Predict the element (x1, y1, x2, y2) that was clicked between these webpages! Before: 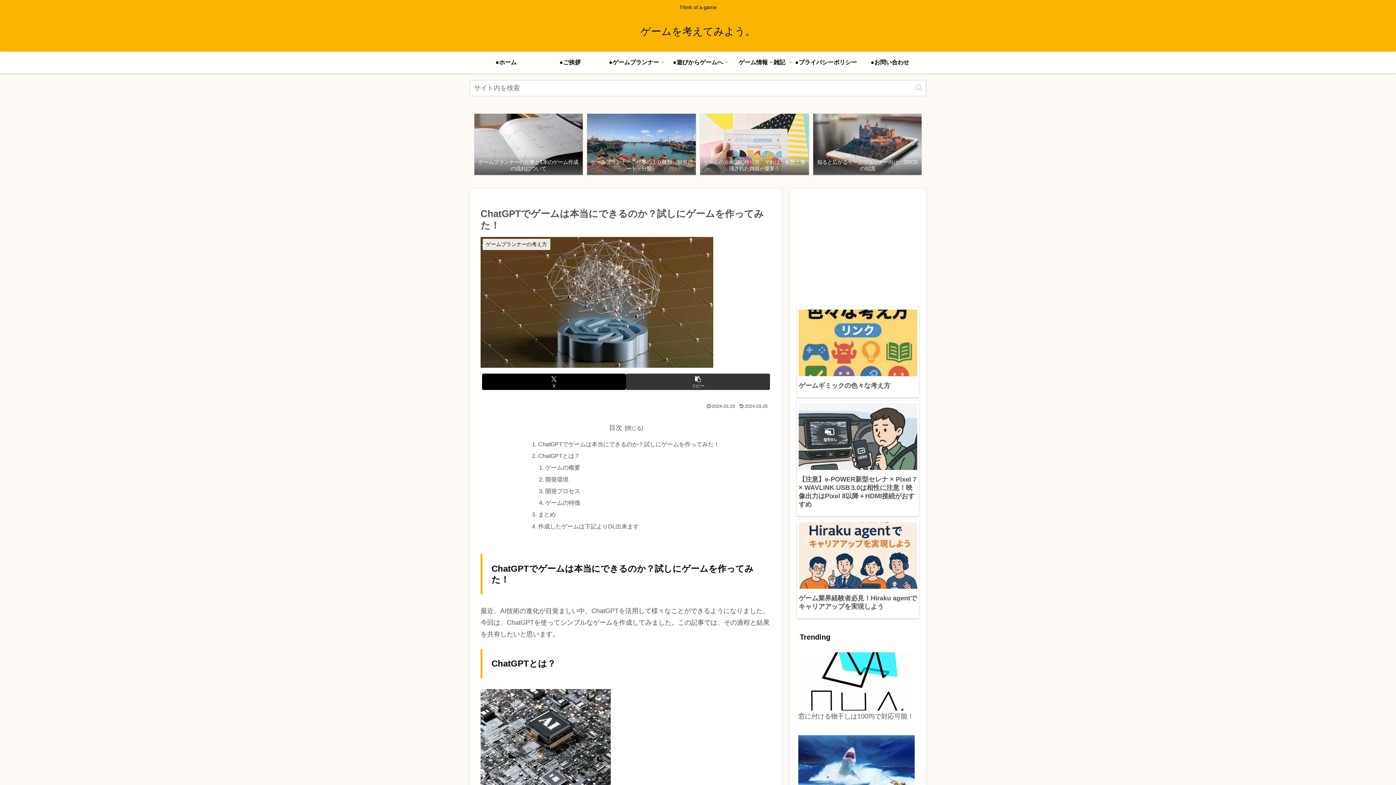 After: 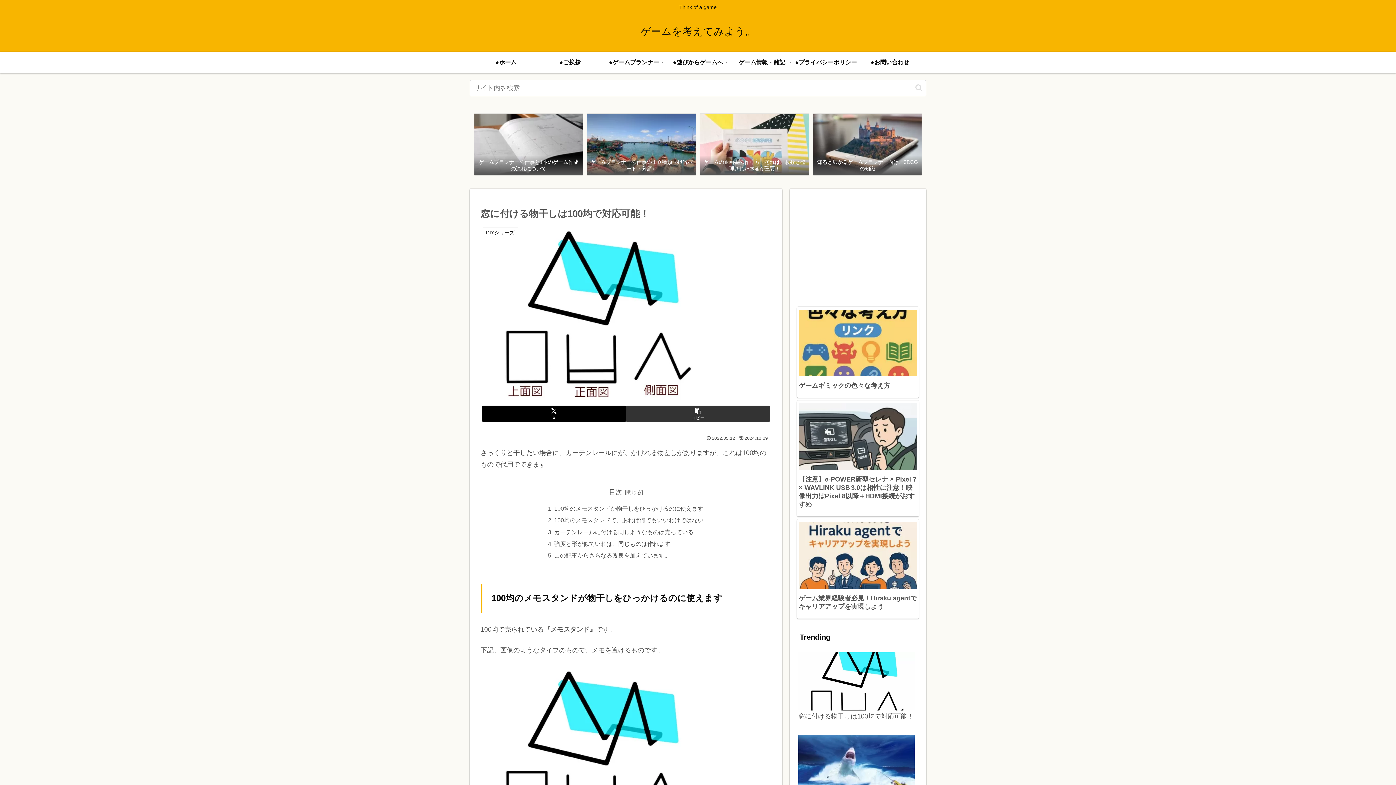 Action: bbox: (797, 649, 919, 656)